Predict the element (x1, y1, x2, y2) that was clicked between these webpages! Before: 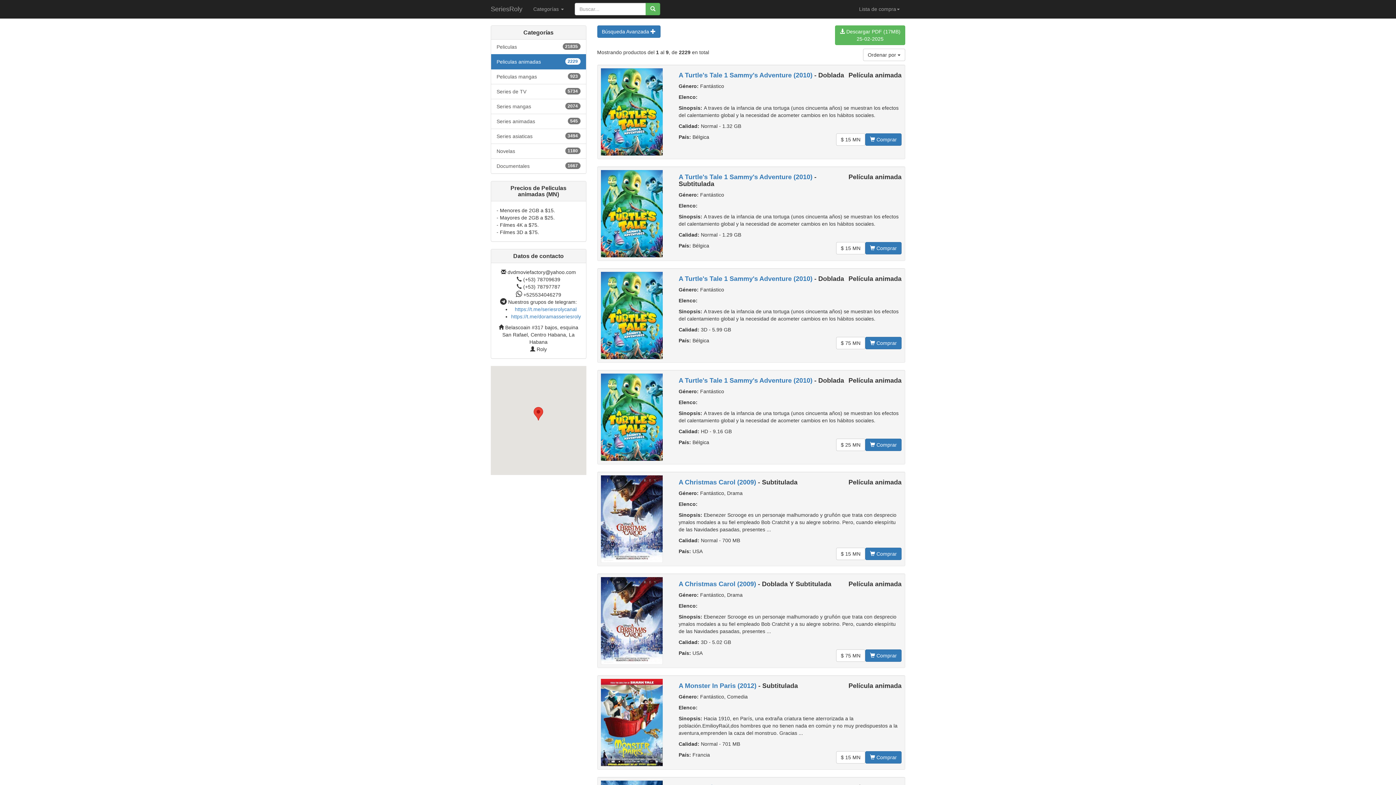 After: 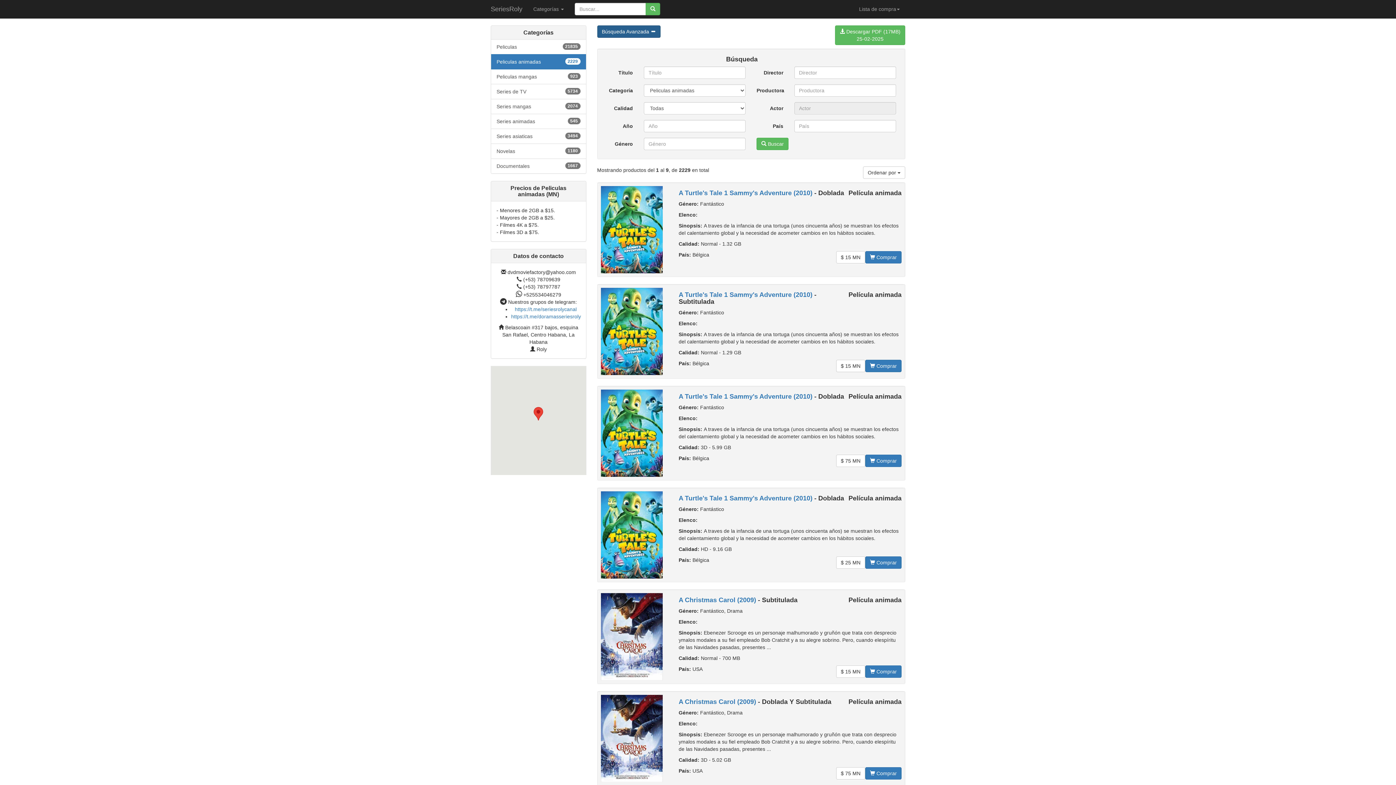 Action: label: Búsqueda Avanzada  bbox: (597, 25, 660, 37)